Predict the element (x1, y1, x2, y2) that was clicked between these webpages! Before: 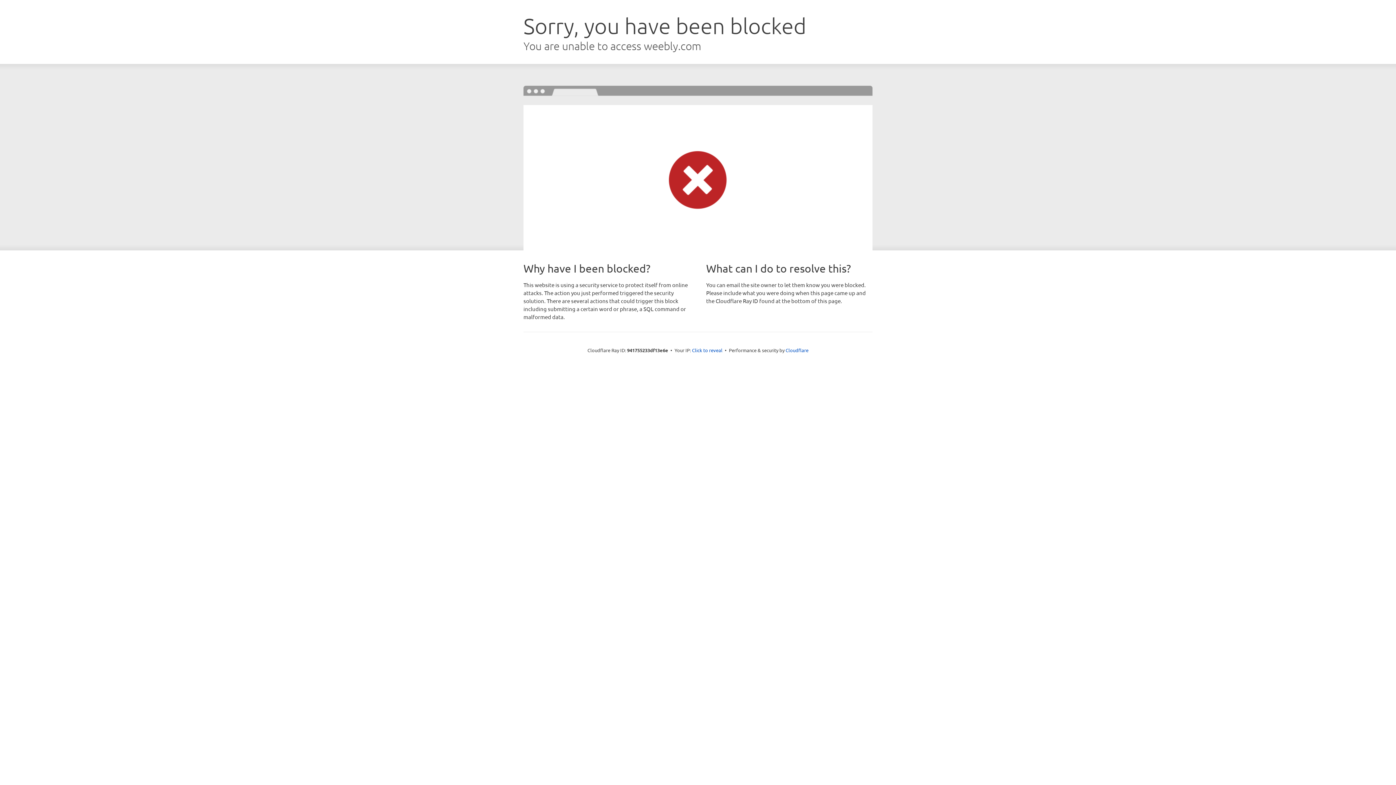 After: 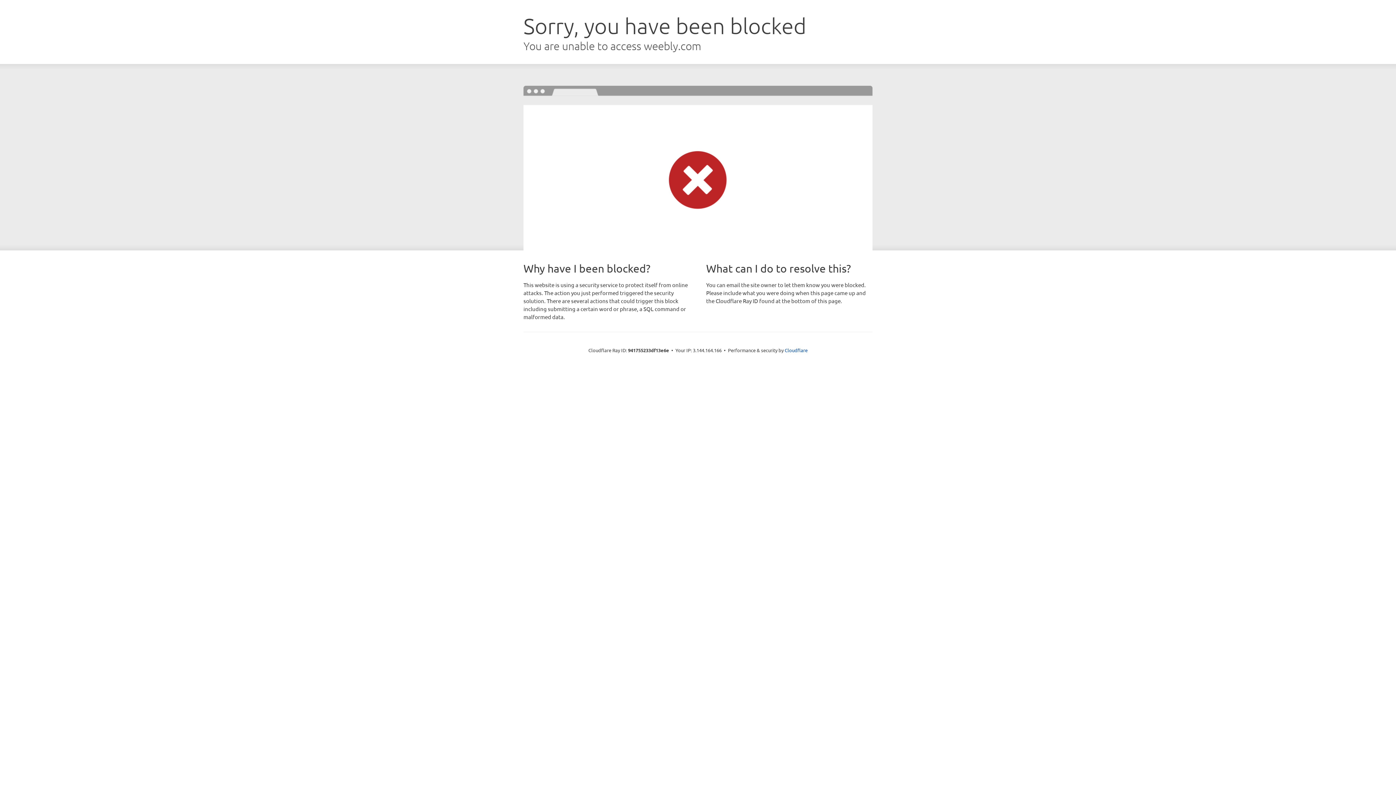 Action: label: Click to reveal bbox: (692, 346, 722, 353)